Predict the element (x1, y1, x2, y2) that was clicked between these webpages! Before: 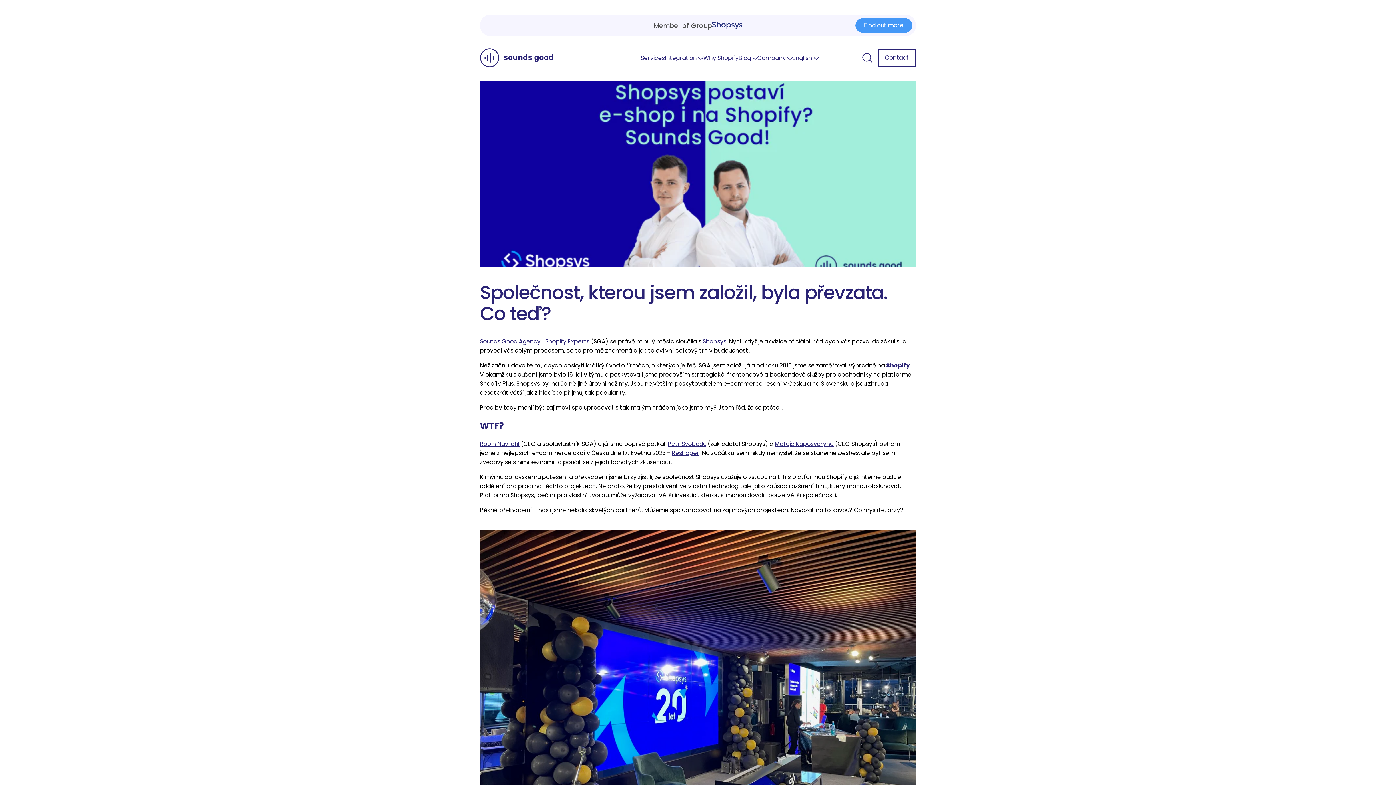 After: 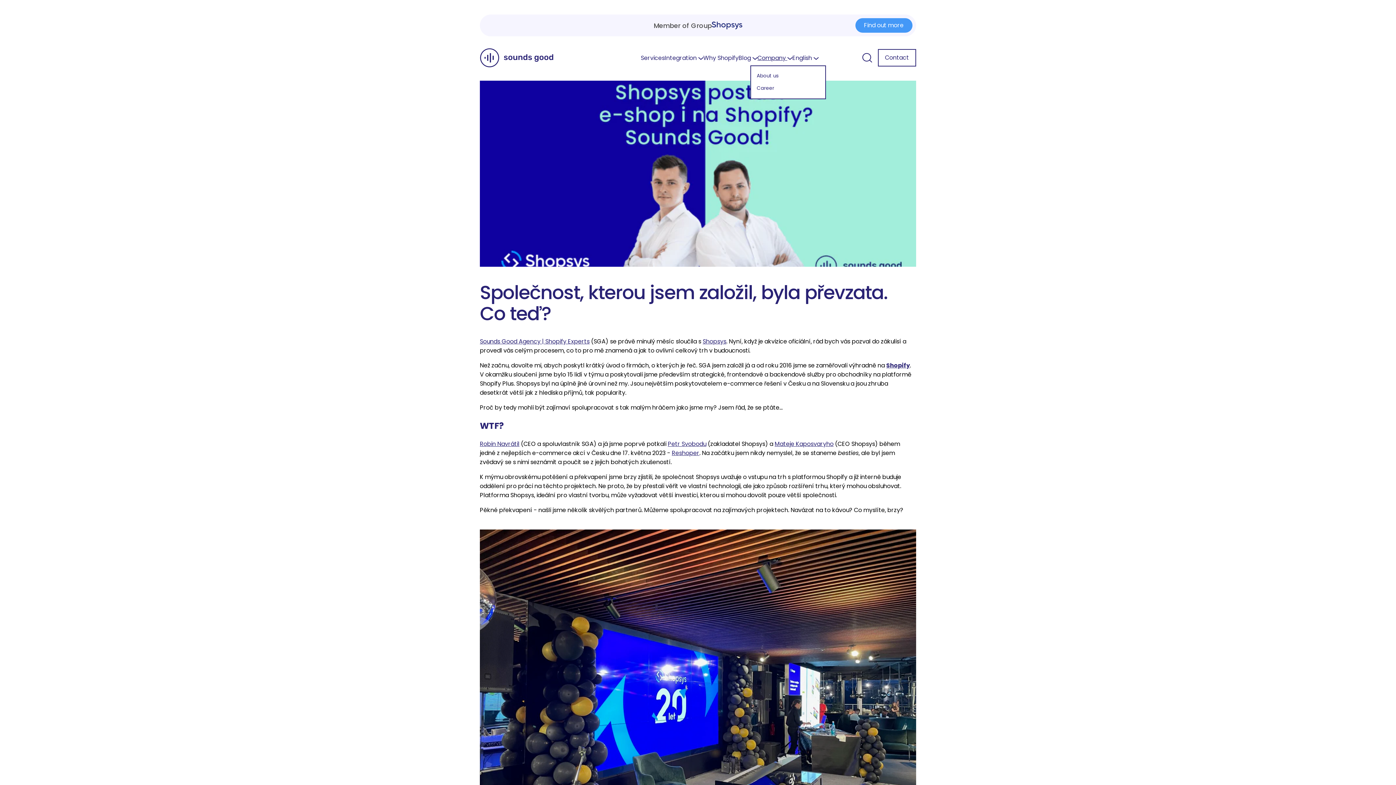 Action: bbox: (757, 50, 792, 65) label: Company 